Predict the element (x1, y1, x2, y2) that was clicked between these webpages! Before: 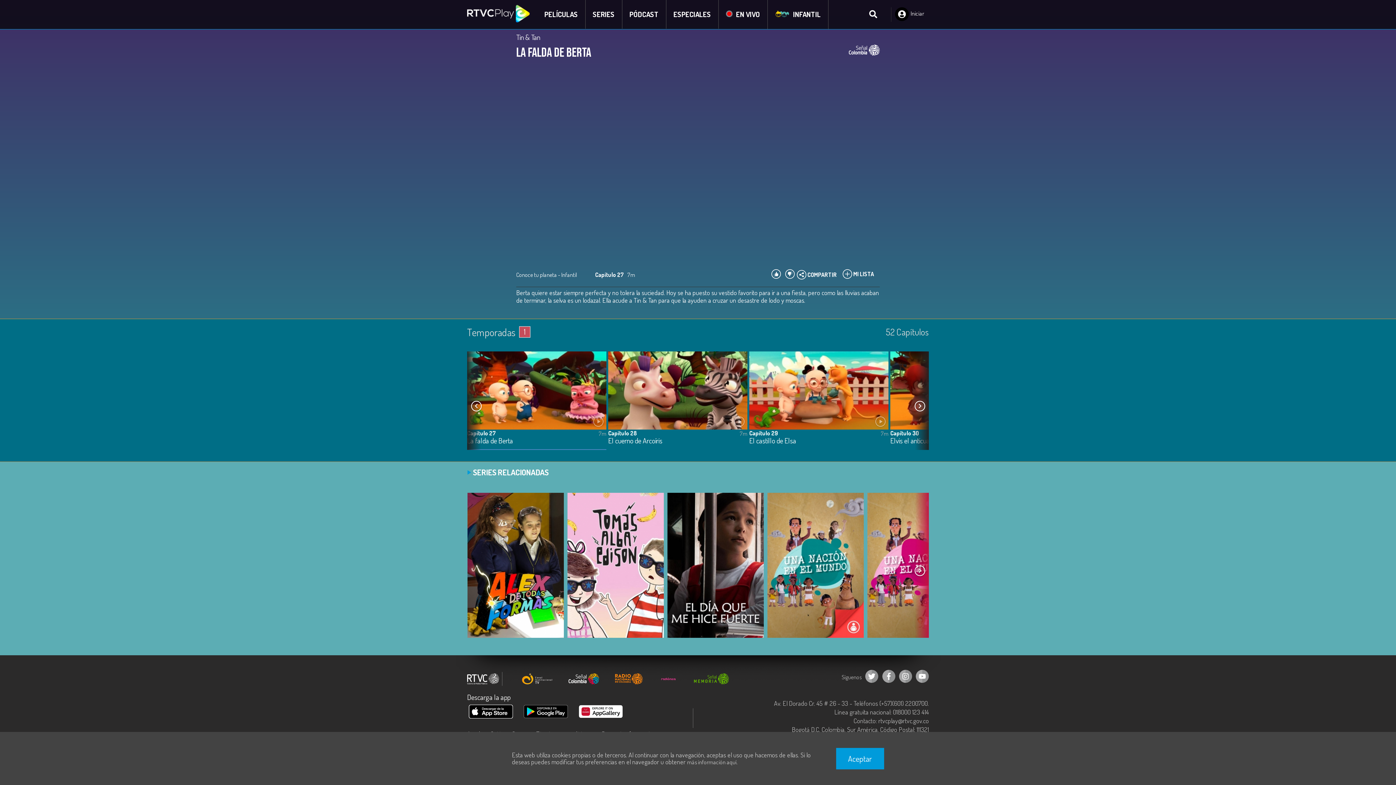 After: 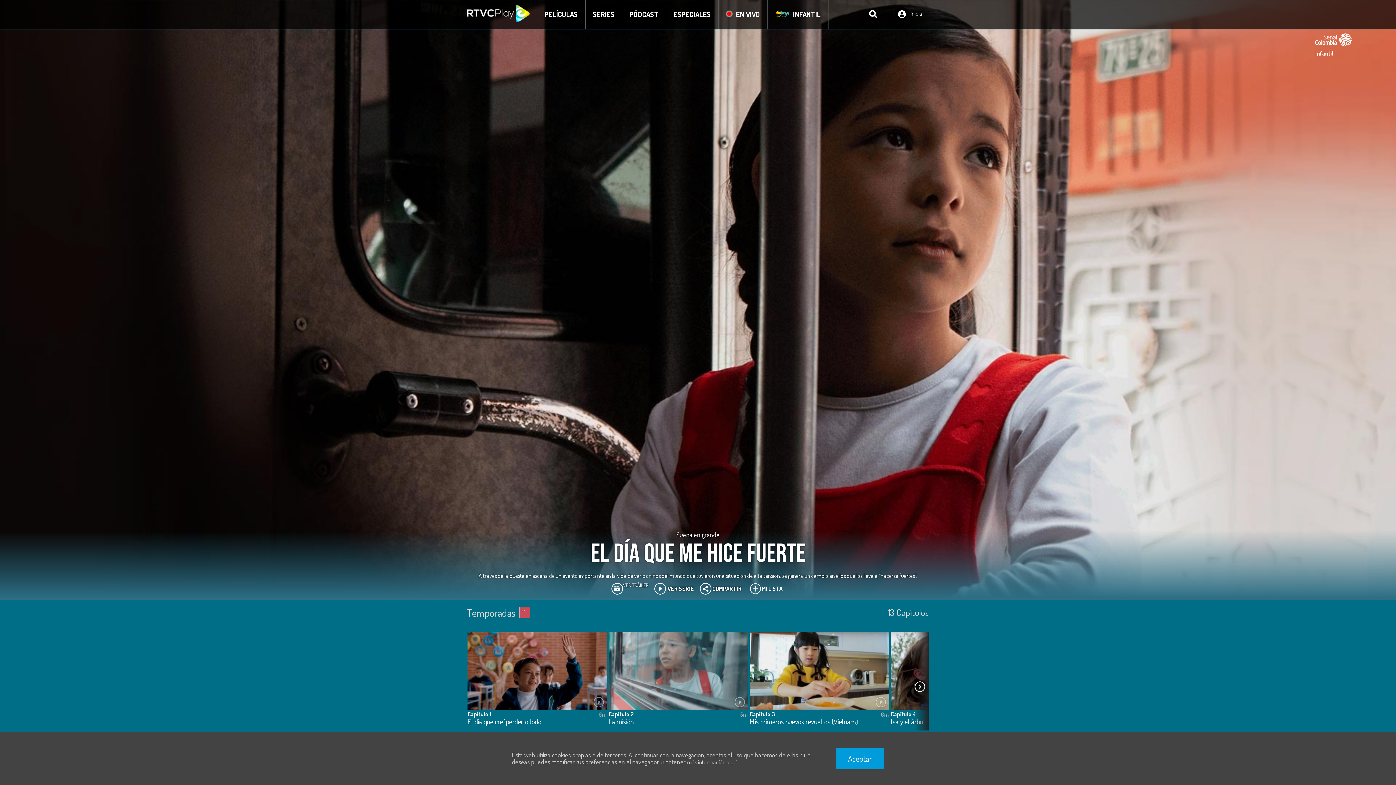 Action: label: El día que me hice fuerte

Niños haciéndose cada día más fuertes a través de la resiliencia.

13 Capítulos bbox: (668, 493, 763, 614)